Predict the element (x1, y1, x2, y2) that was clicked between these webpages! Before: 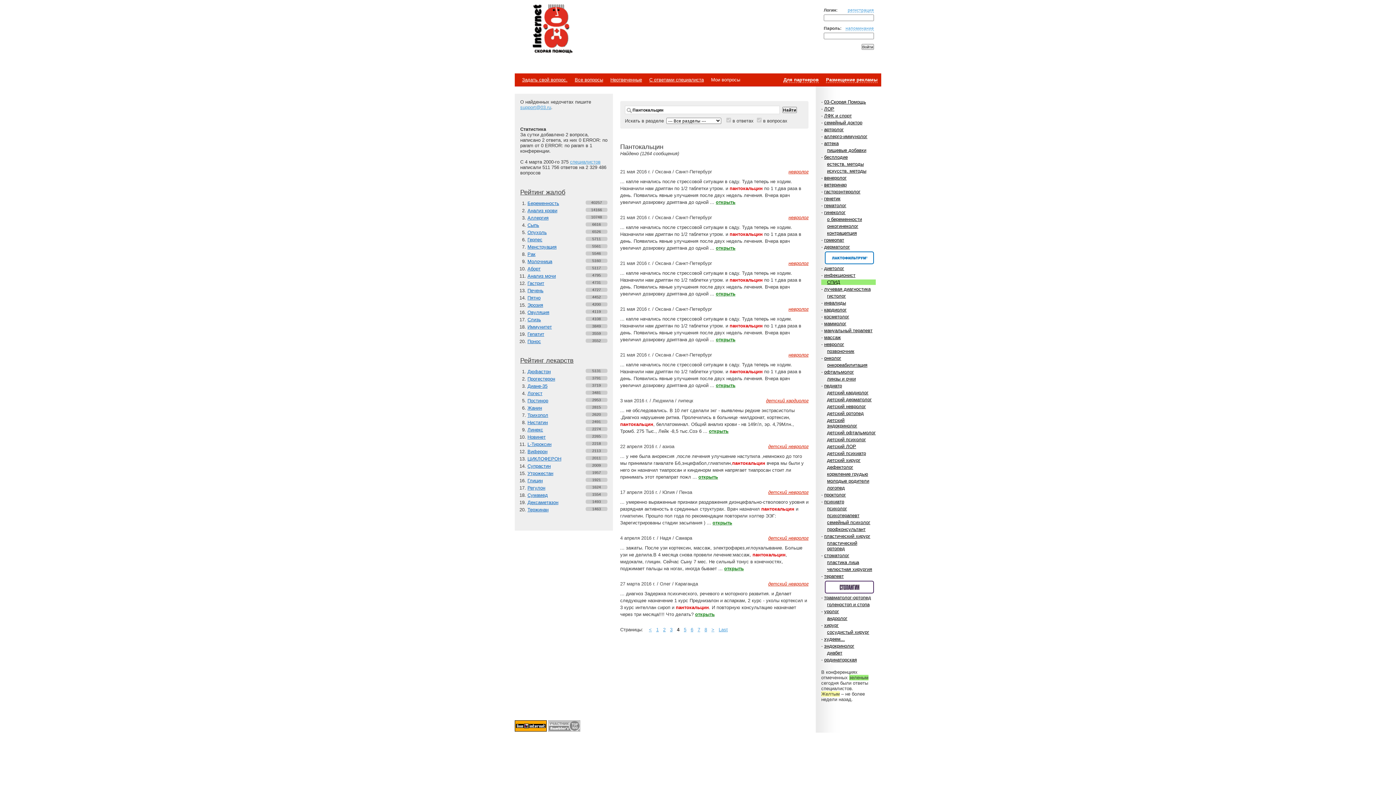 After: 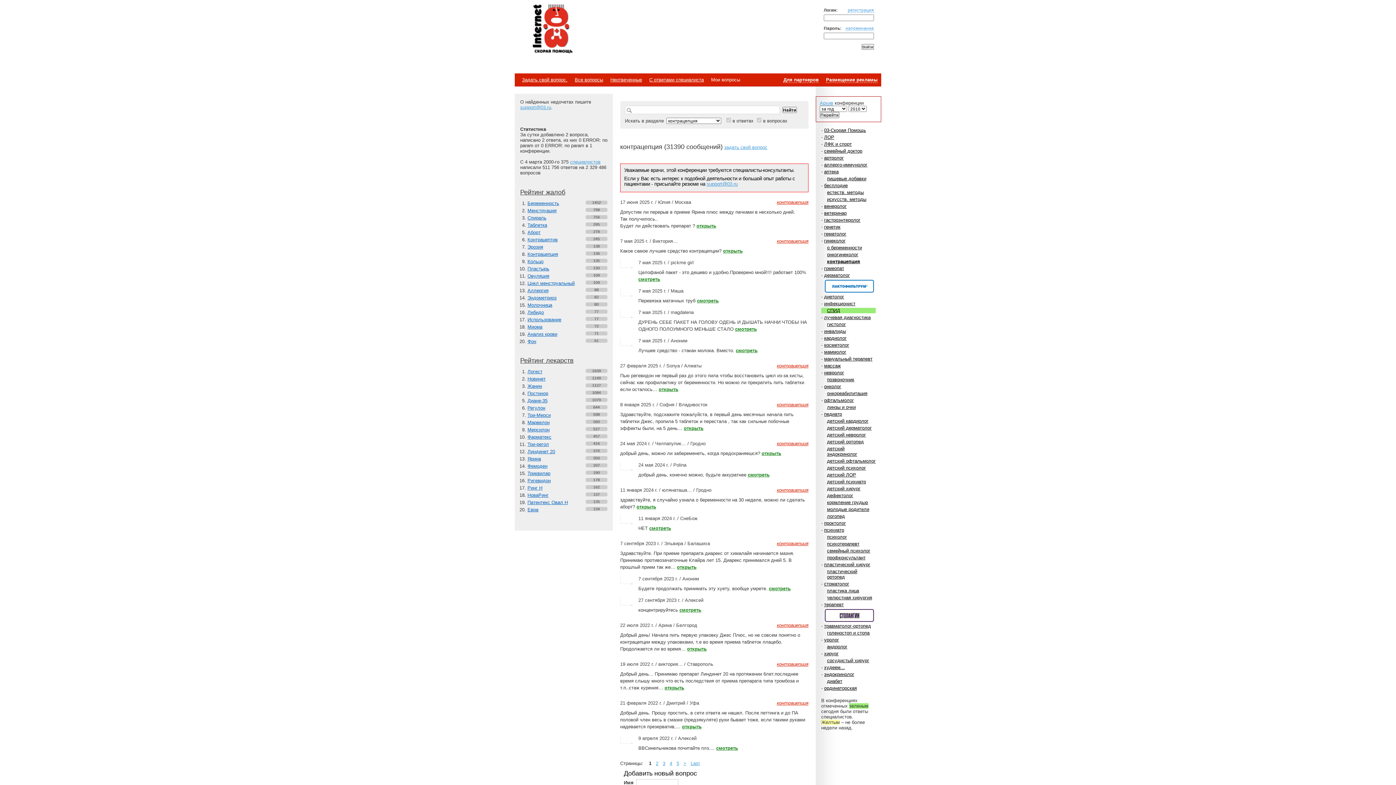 Action: label: контрацепция bbox: (827, 230, 857, 236)